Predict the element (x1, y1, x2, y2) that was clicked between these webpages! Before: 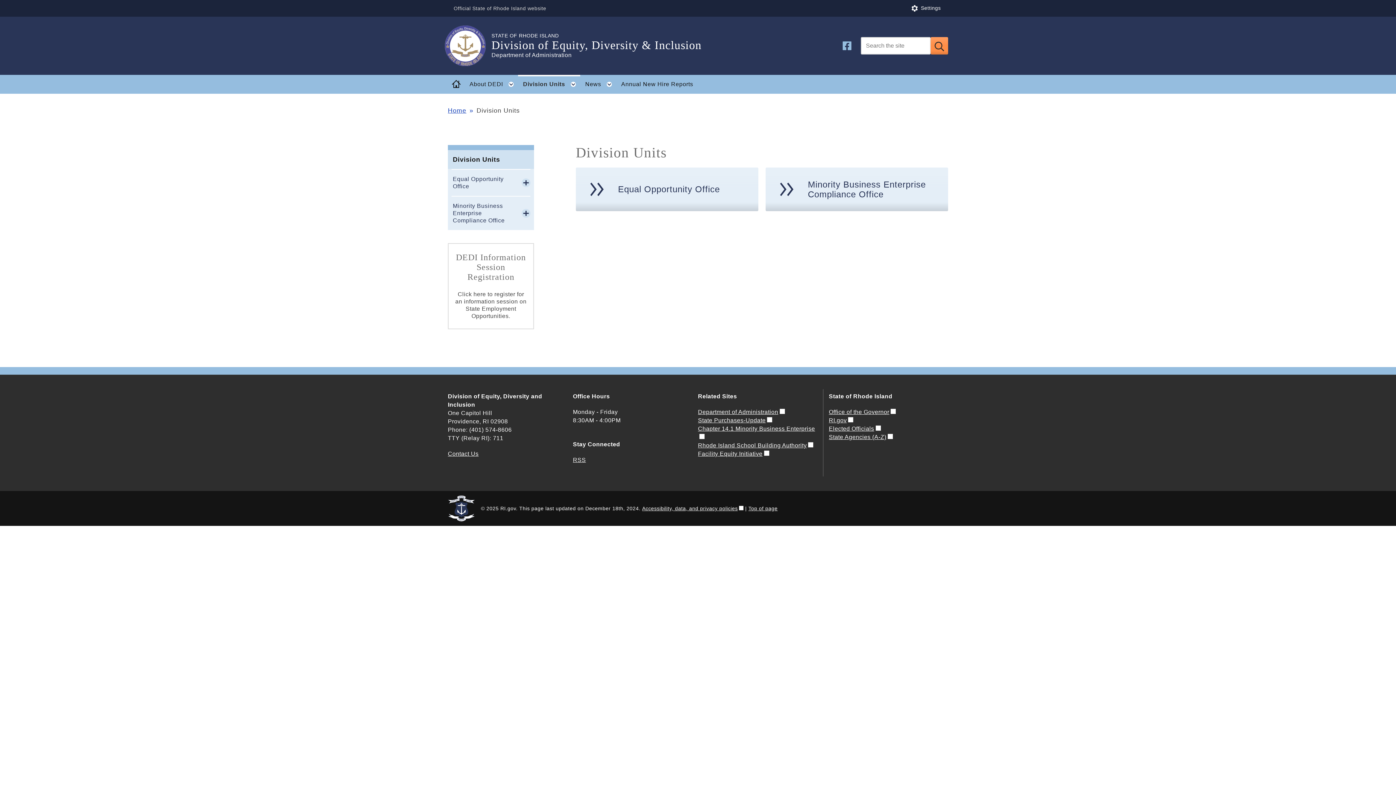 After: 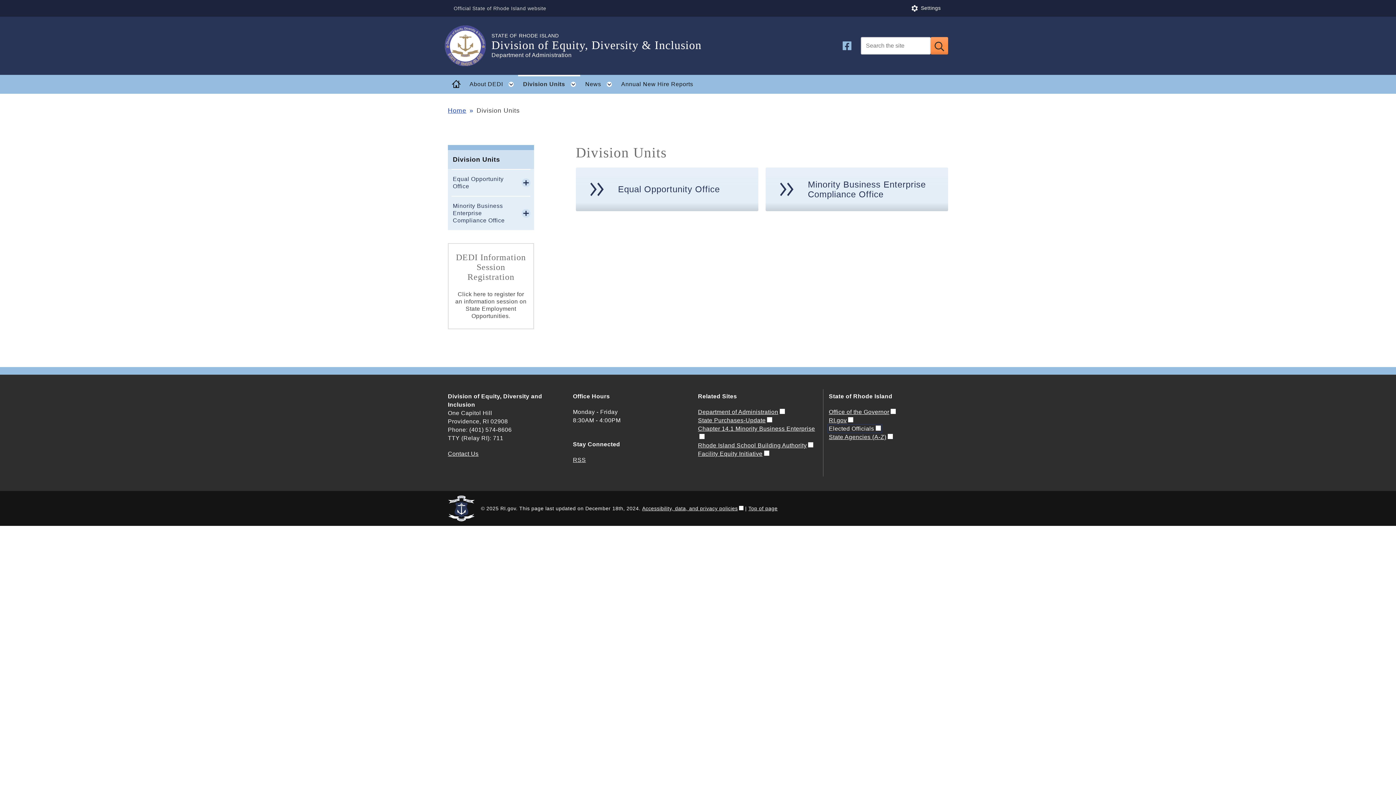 Action: bbox: (829, 425, 880, 431) label: Elected Officials